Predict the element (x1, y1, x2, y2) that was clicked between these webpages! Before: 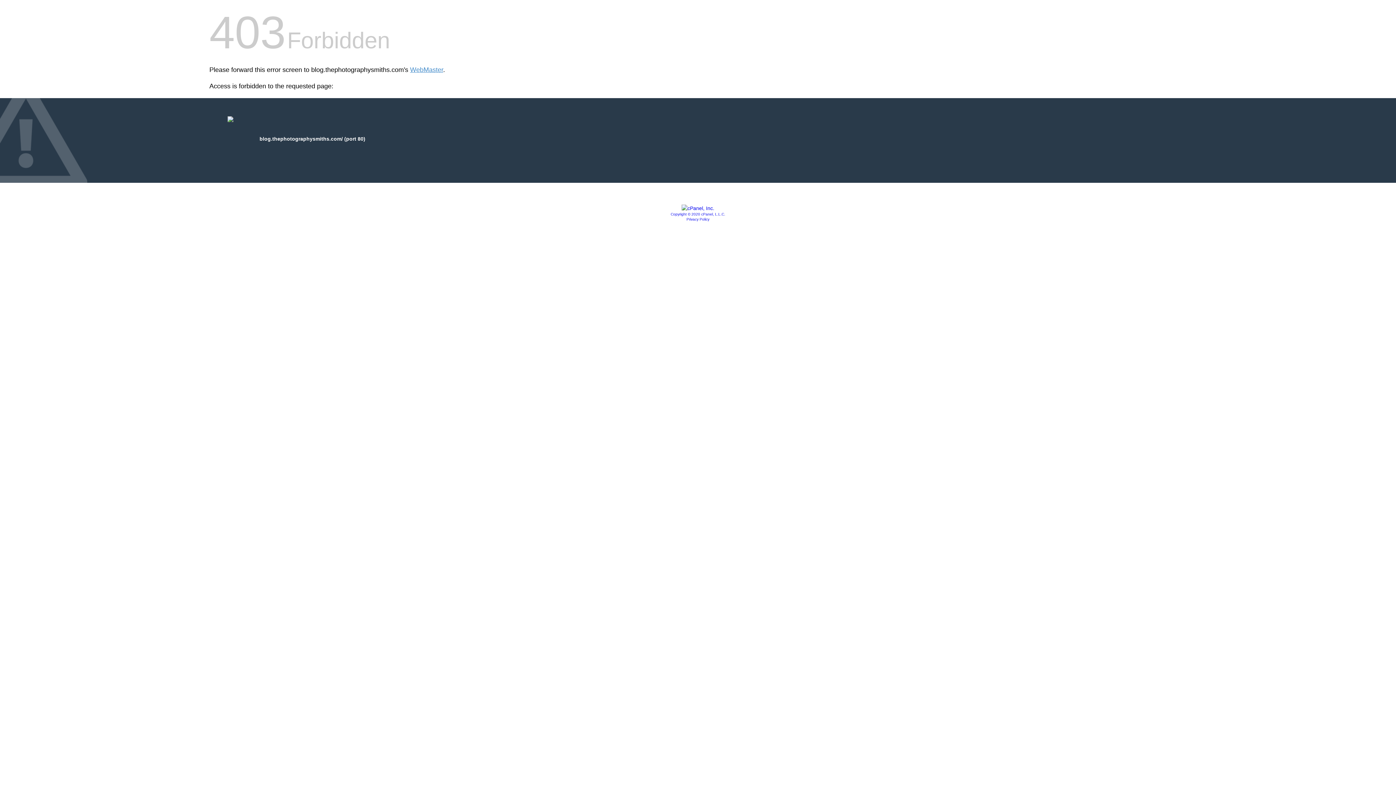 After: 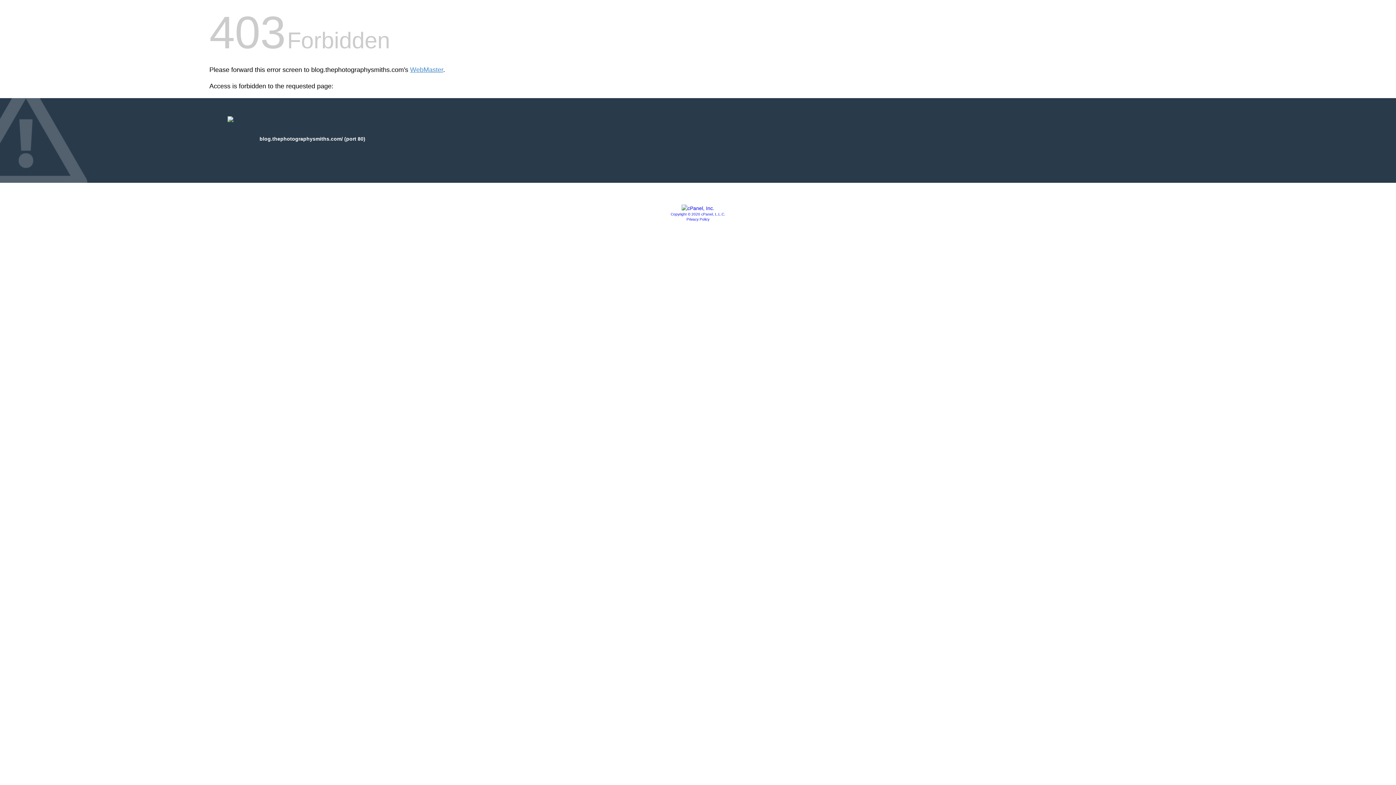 Action: label: Privacy Policy bbox: (686, 217, 709, 221)